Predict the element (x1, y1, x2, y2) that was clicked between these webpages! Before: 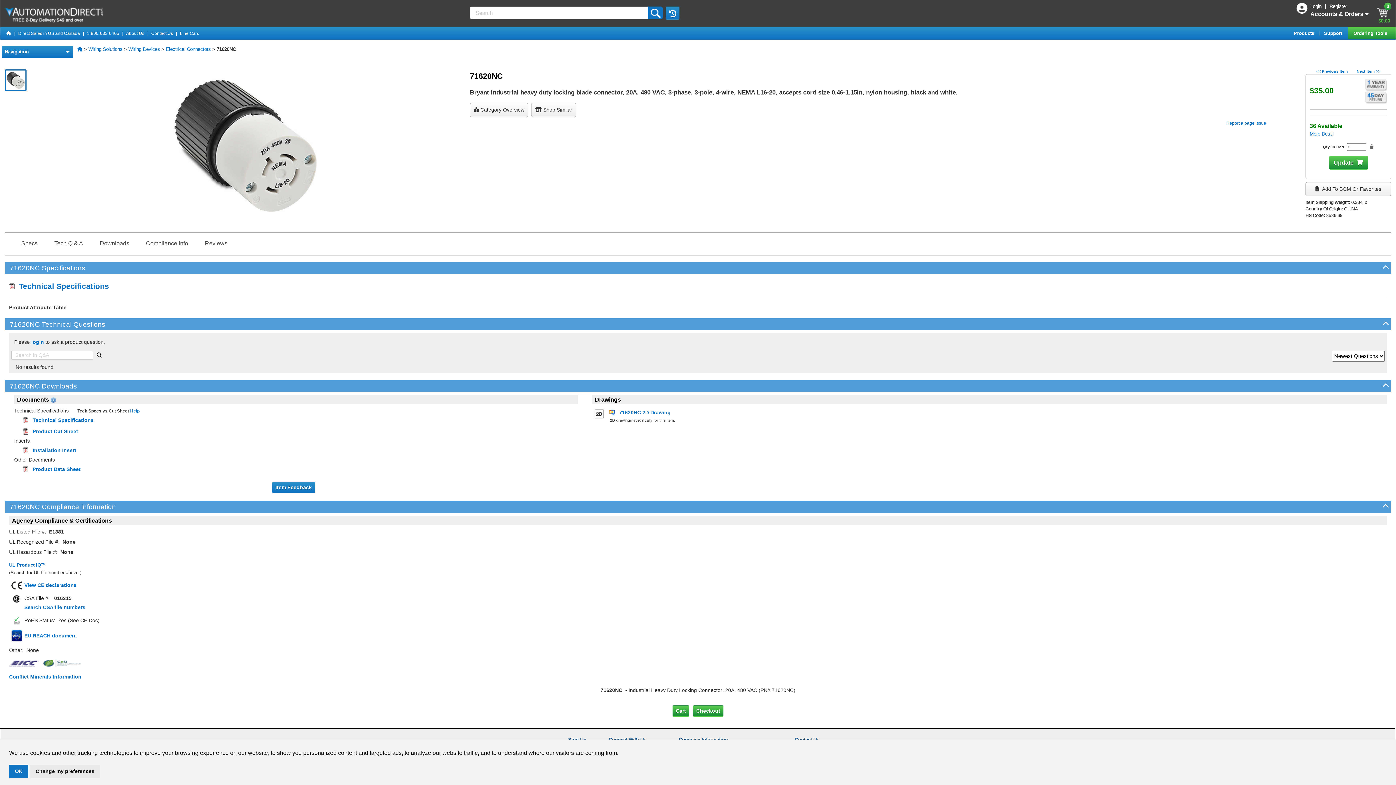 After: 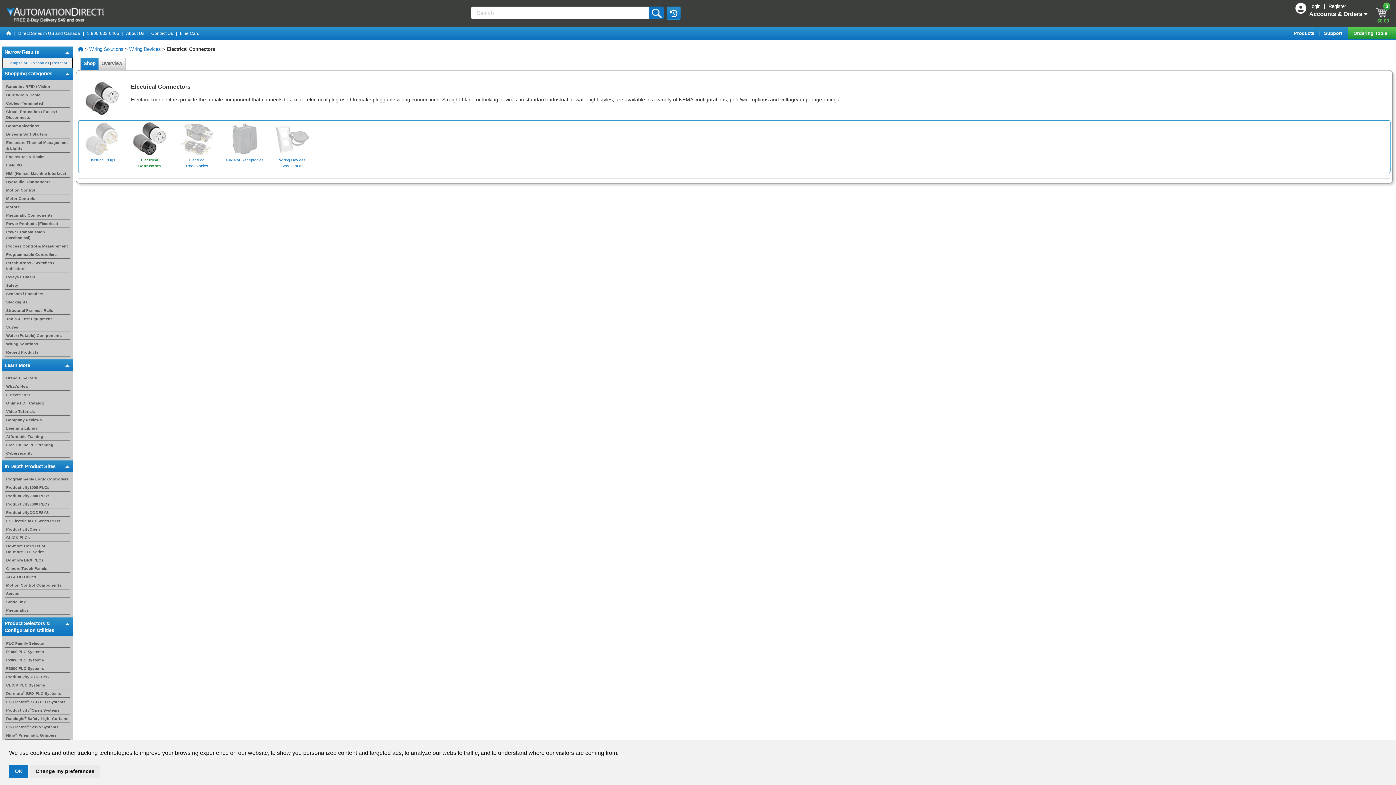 Action: label: Electrical Connectors bbox: (165, 46, 210, 52)